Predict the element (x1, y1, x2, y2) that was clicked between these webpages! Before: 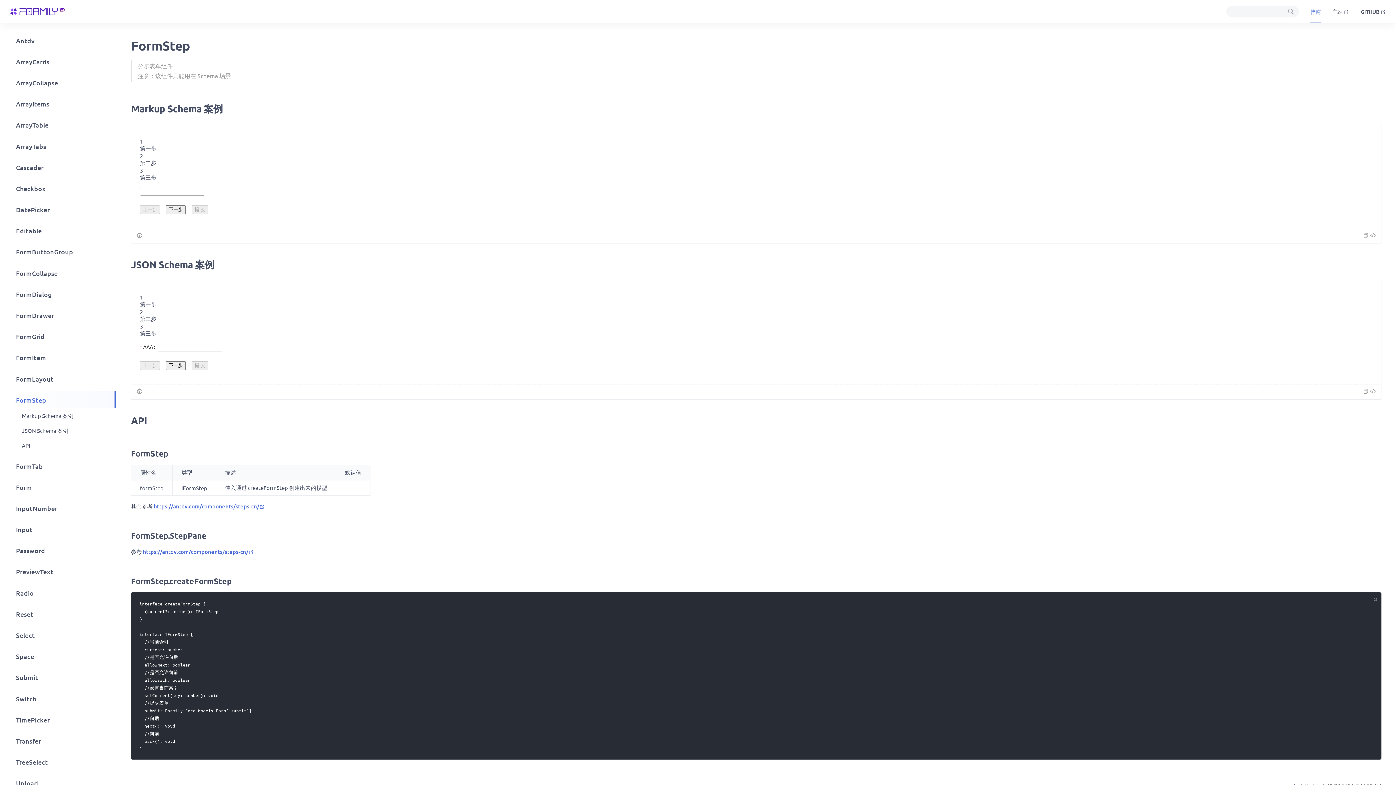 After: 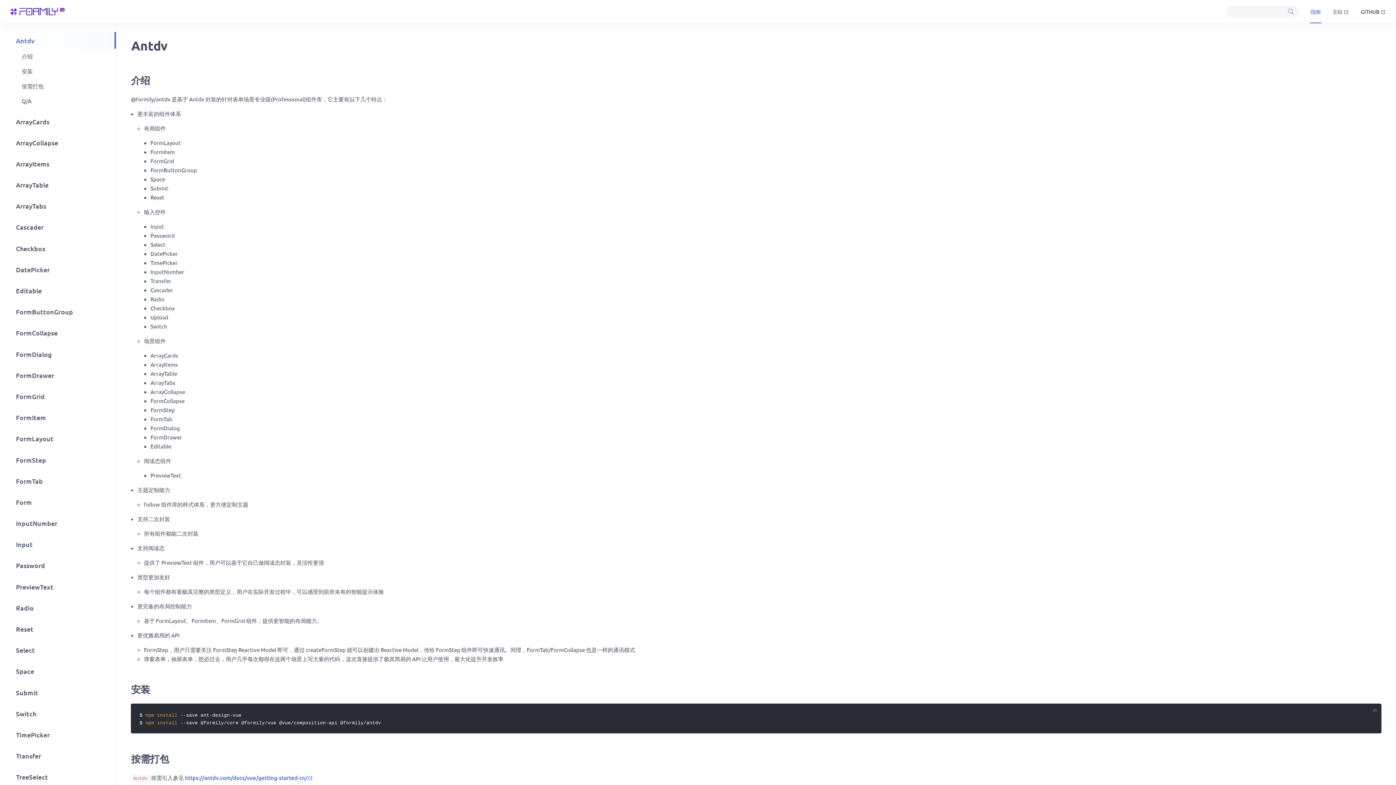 Action: label: 指南 bbox: (1310, 8, 1321, 16)